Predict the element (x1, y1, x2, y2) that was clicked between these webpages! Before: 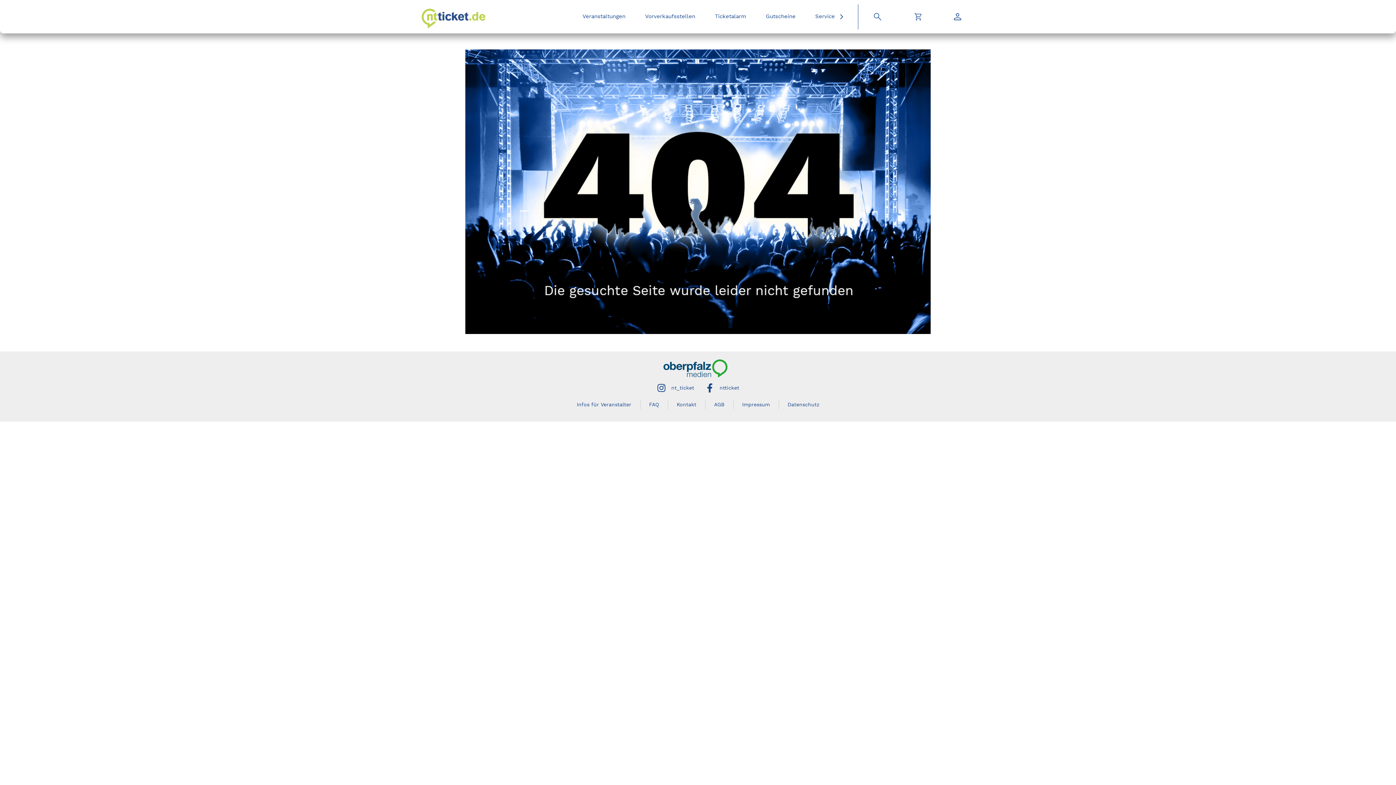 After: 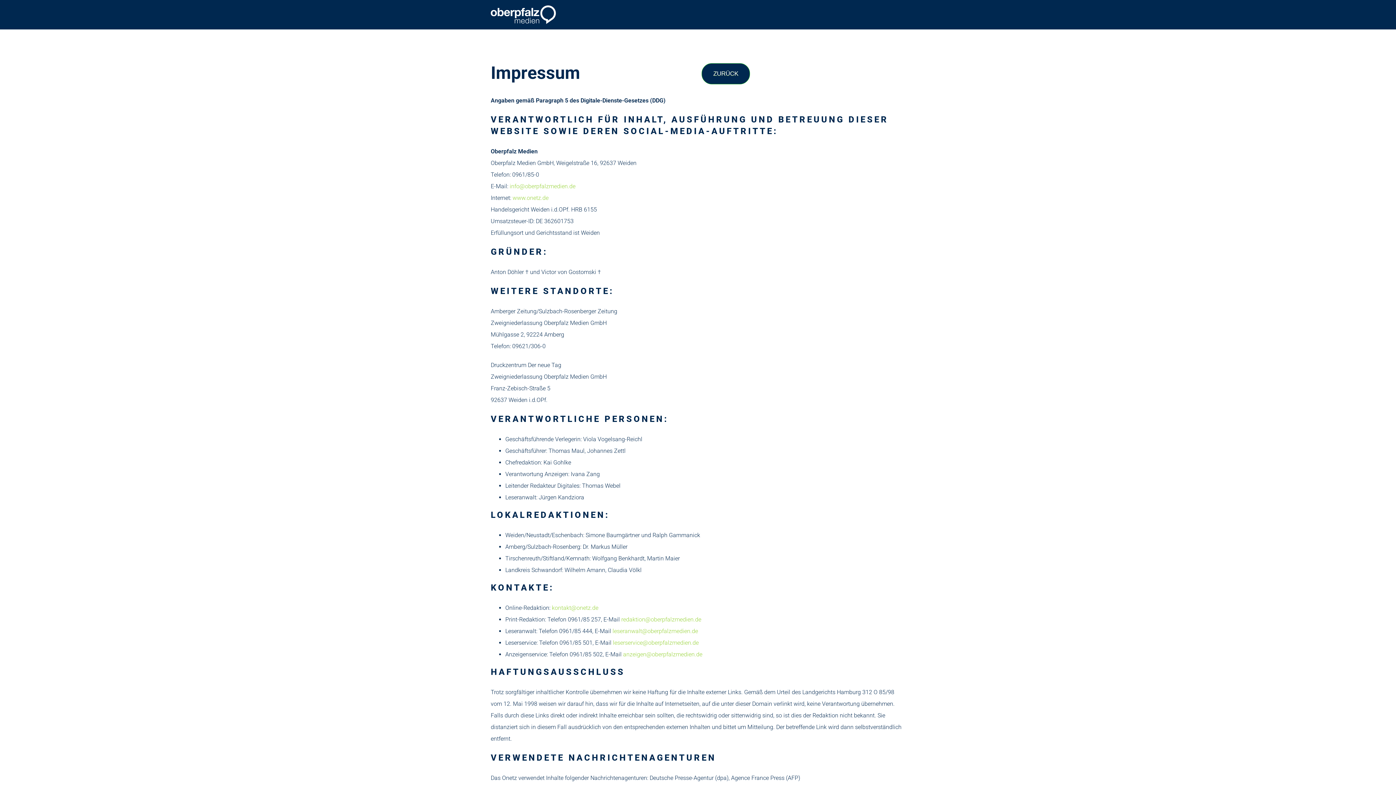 Action: label: Impressum bbox: (733, 400, 778, 409)